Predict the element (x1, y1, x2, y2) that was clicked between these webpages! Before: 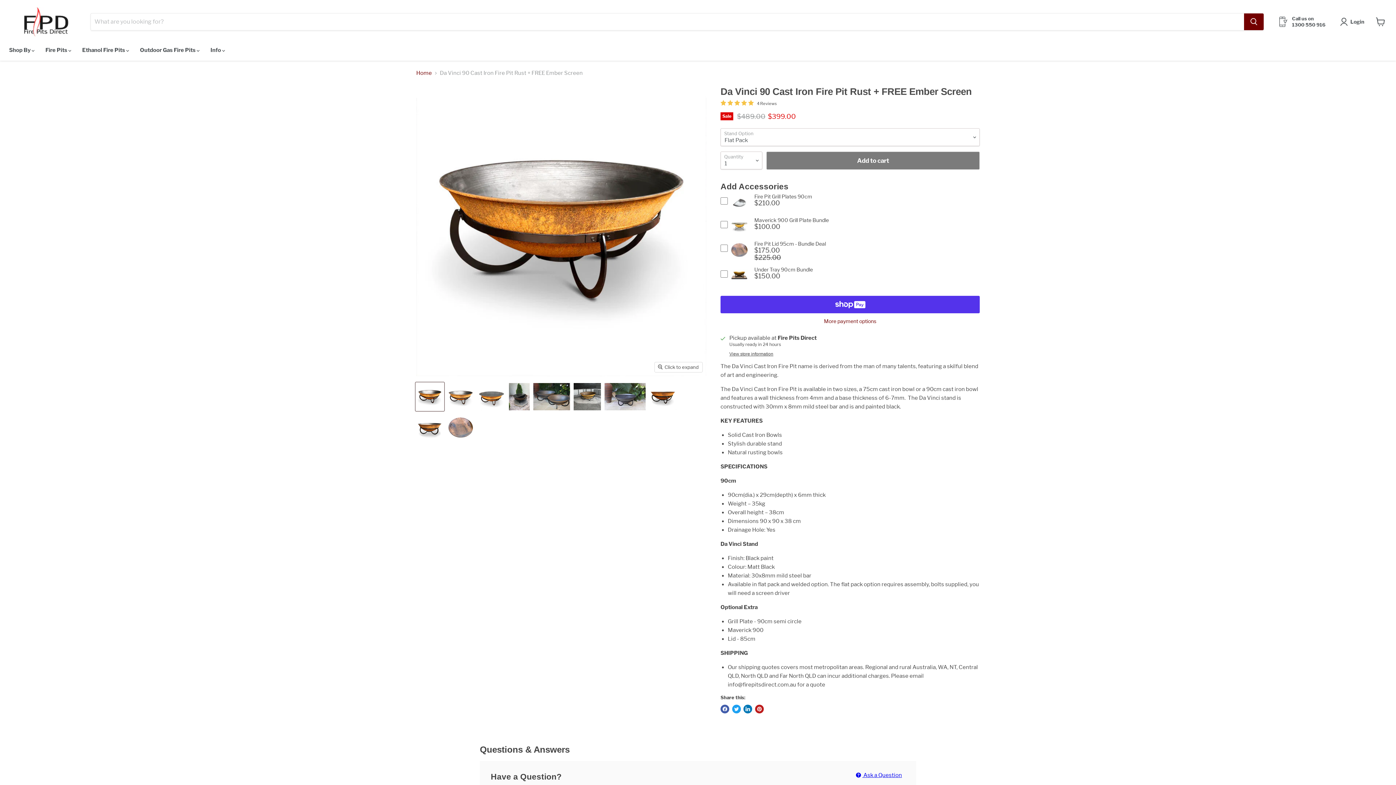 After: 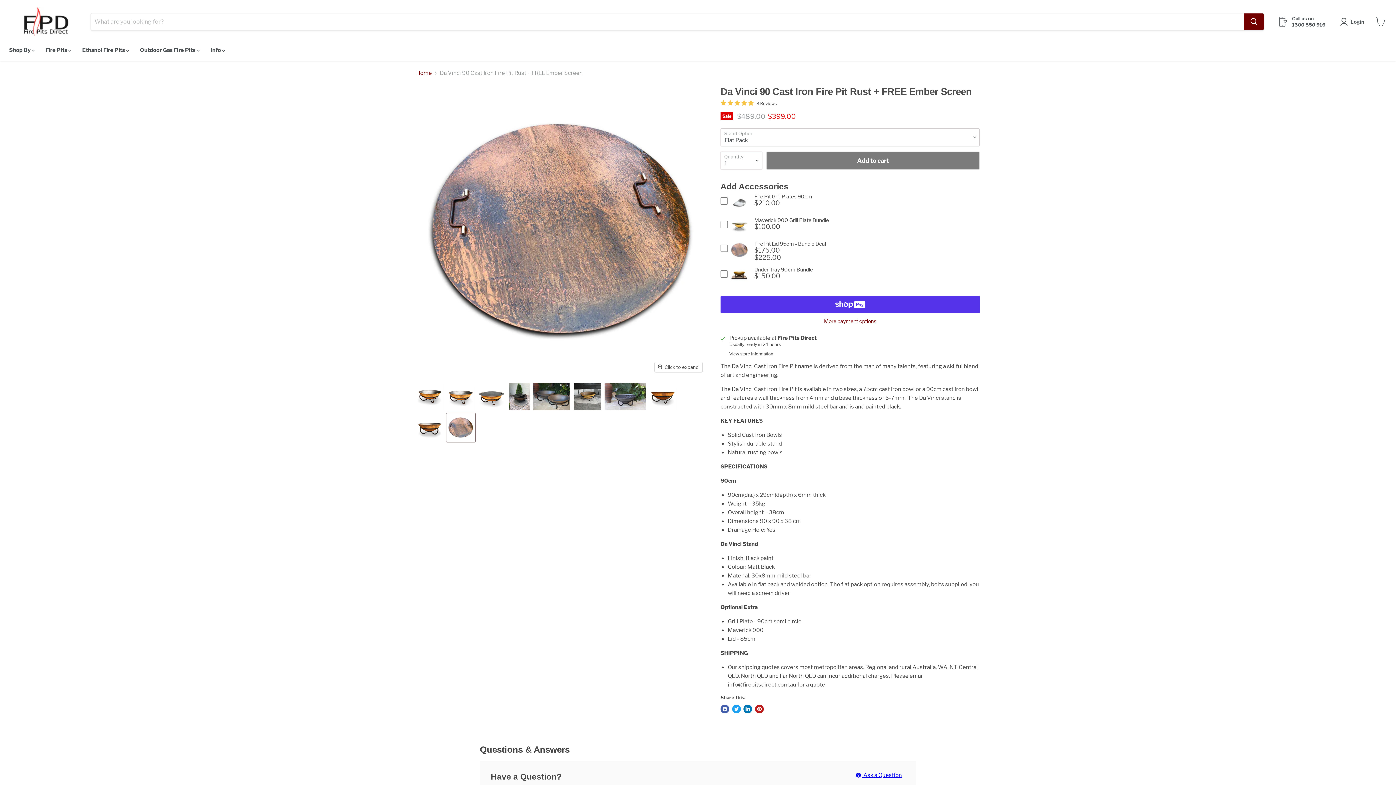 Action: bbox: (446, 413, 475, 442) label: Da Vinci 90 Cast Iron Fire Pit Rust + FREE Ember Screen thumbnail